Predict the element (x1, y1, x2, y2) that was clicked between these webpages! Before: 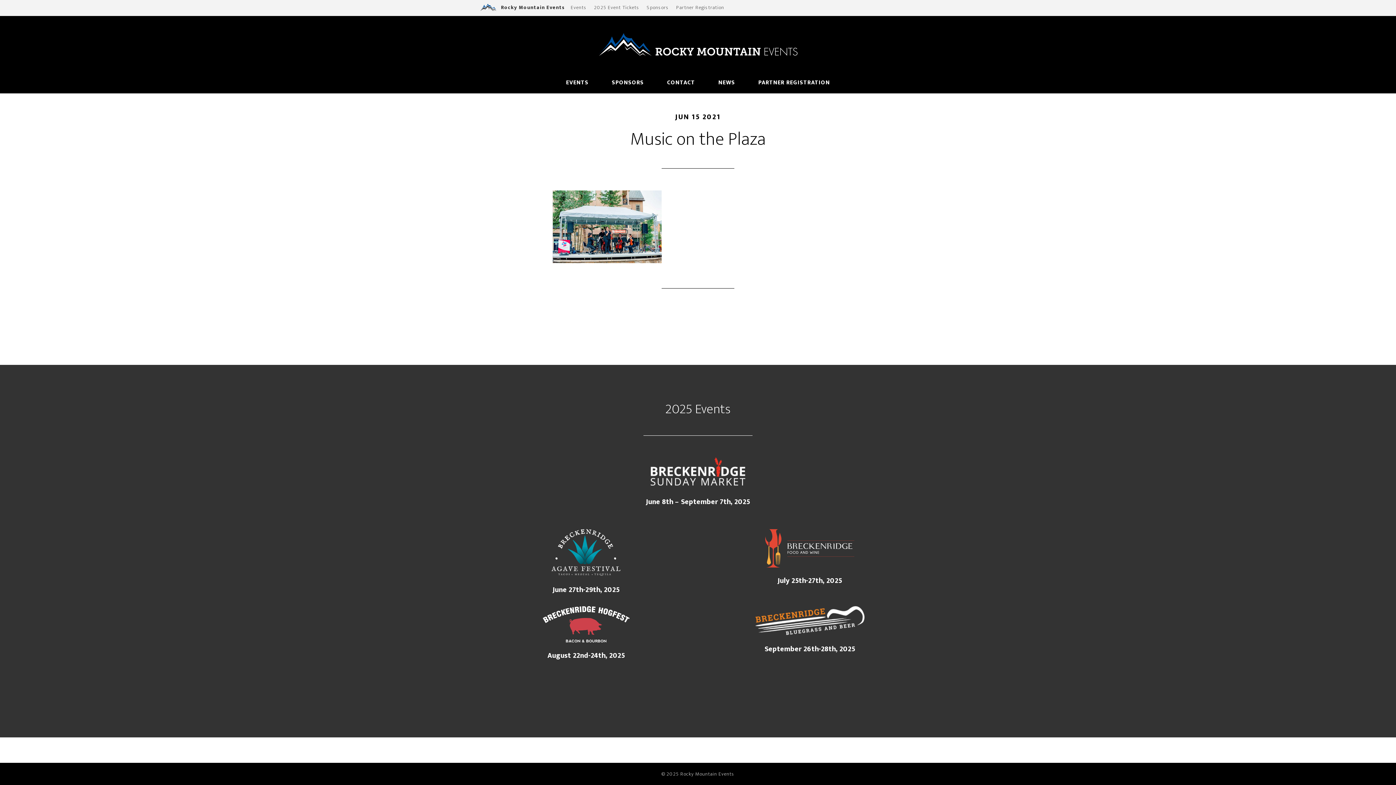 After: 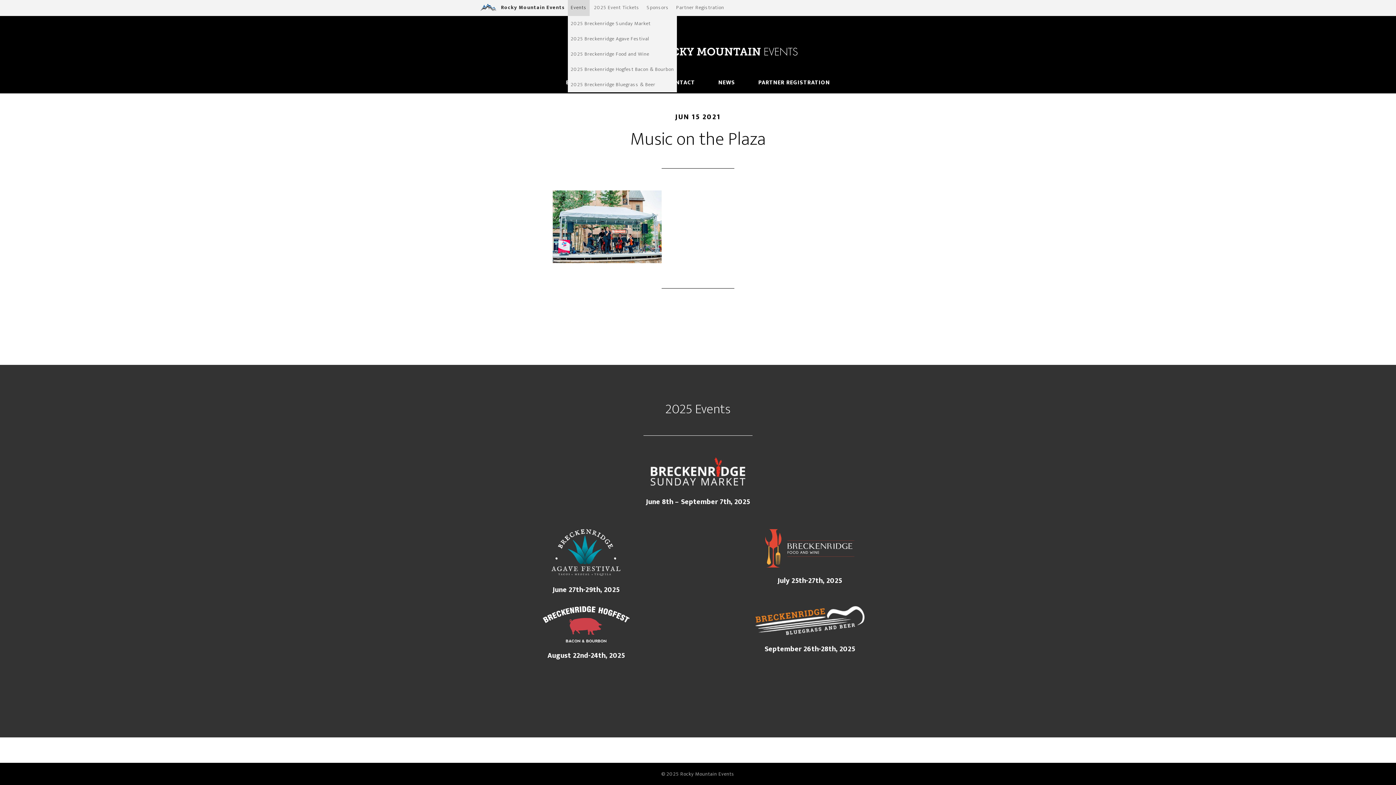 Action: label: Events bbox: (568, 0, 589, 16)